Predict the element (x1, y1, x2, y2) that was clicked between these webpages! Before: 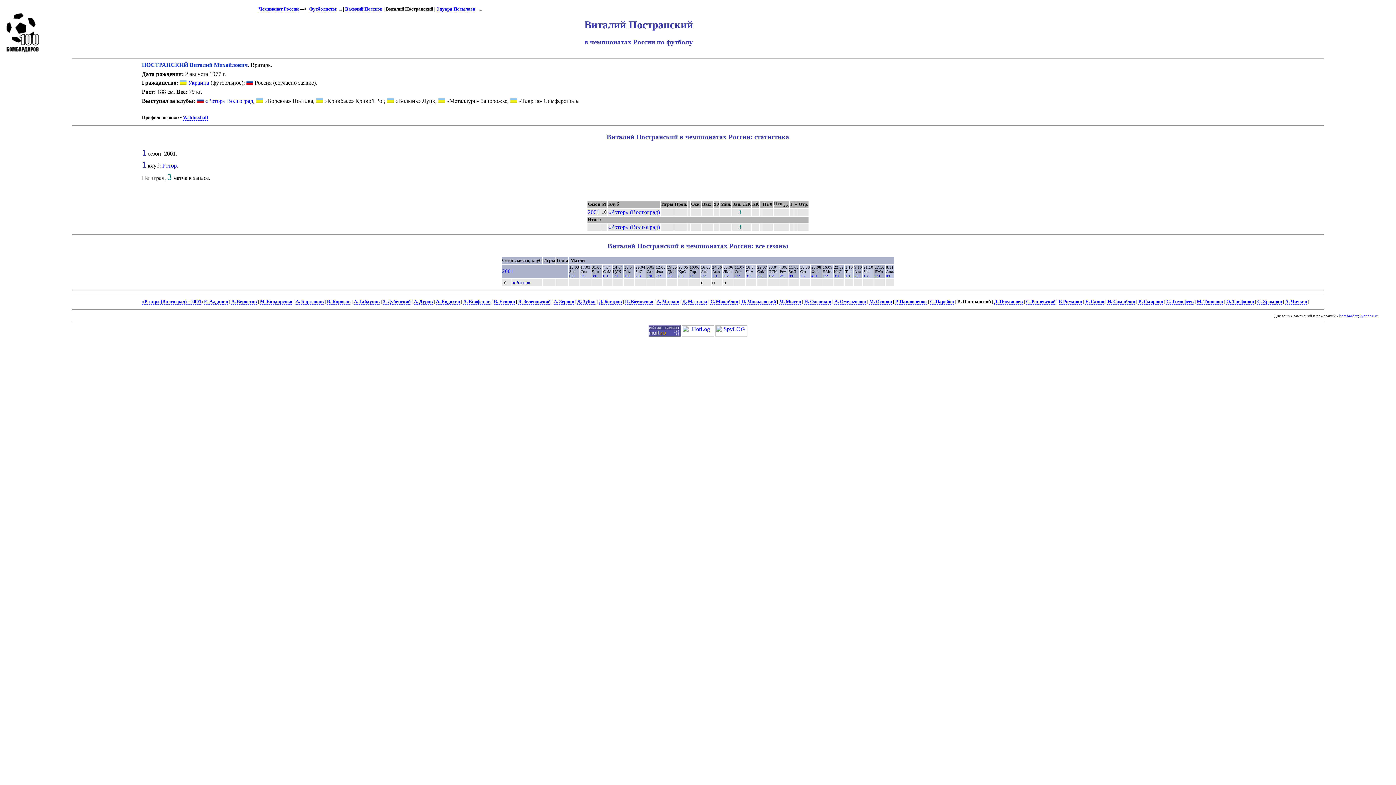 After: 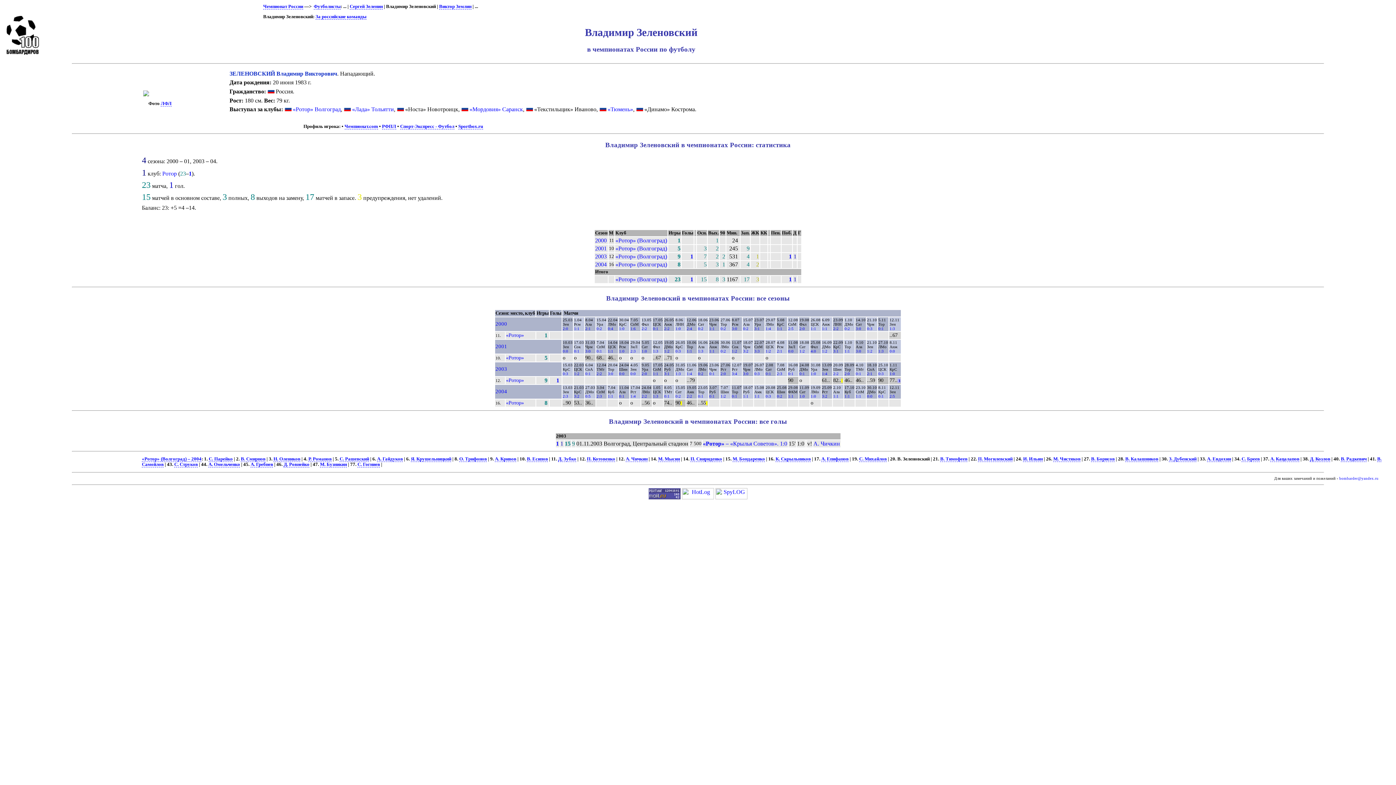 Action: bbox: (518, 299, 550, 304) label: В. Зеленовский